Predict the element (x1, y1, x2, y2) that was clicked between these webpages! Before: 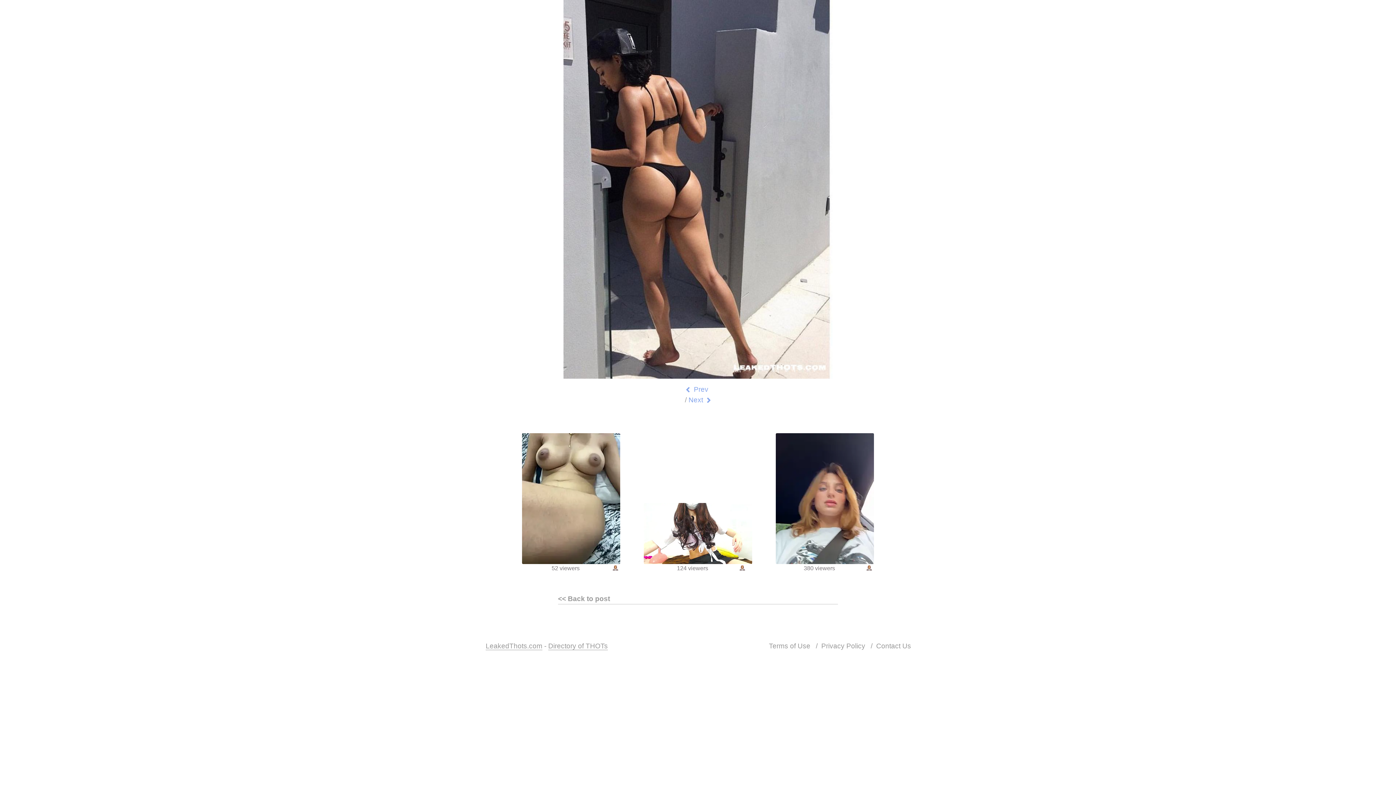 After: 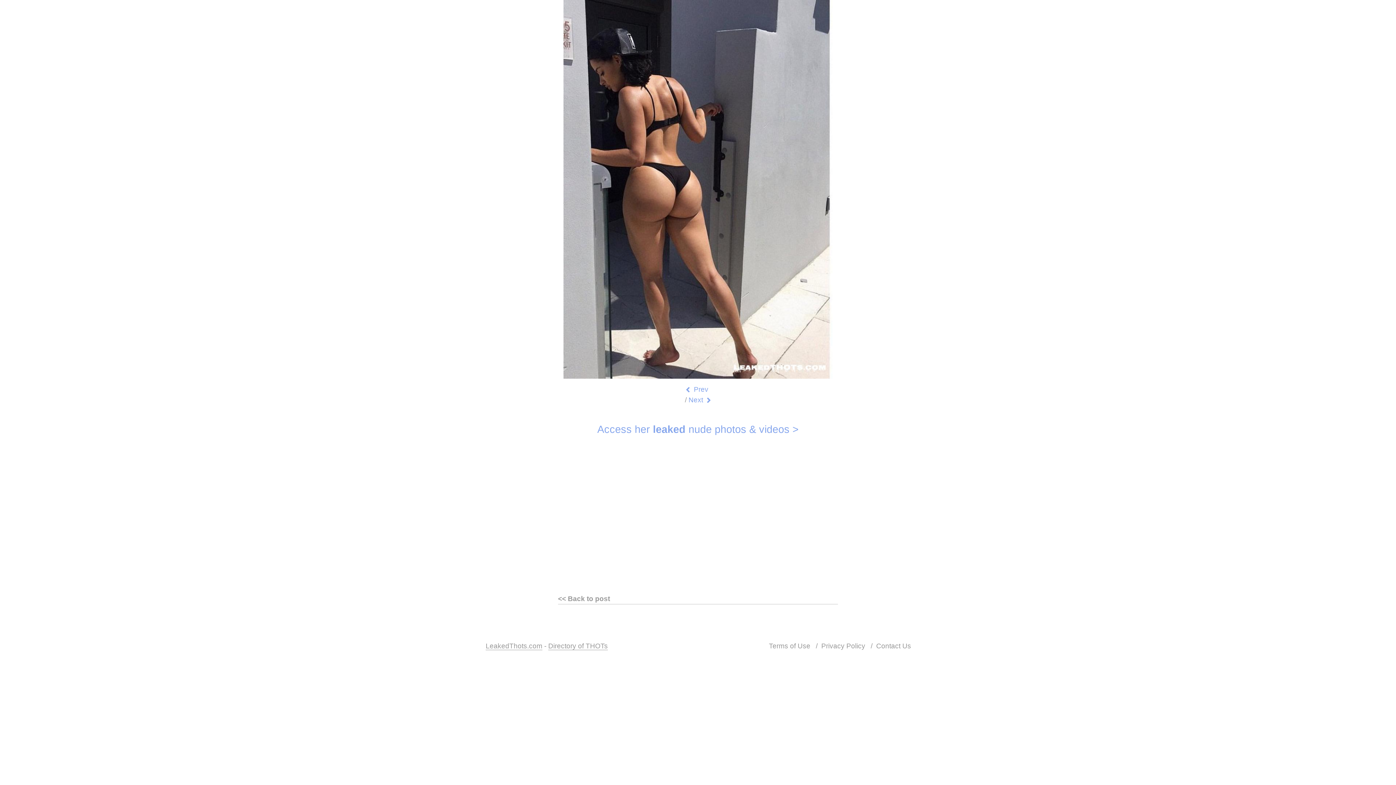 Action: bbox: (522, 495, 620, 501)